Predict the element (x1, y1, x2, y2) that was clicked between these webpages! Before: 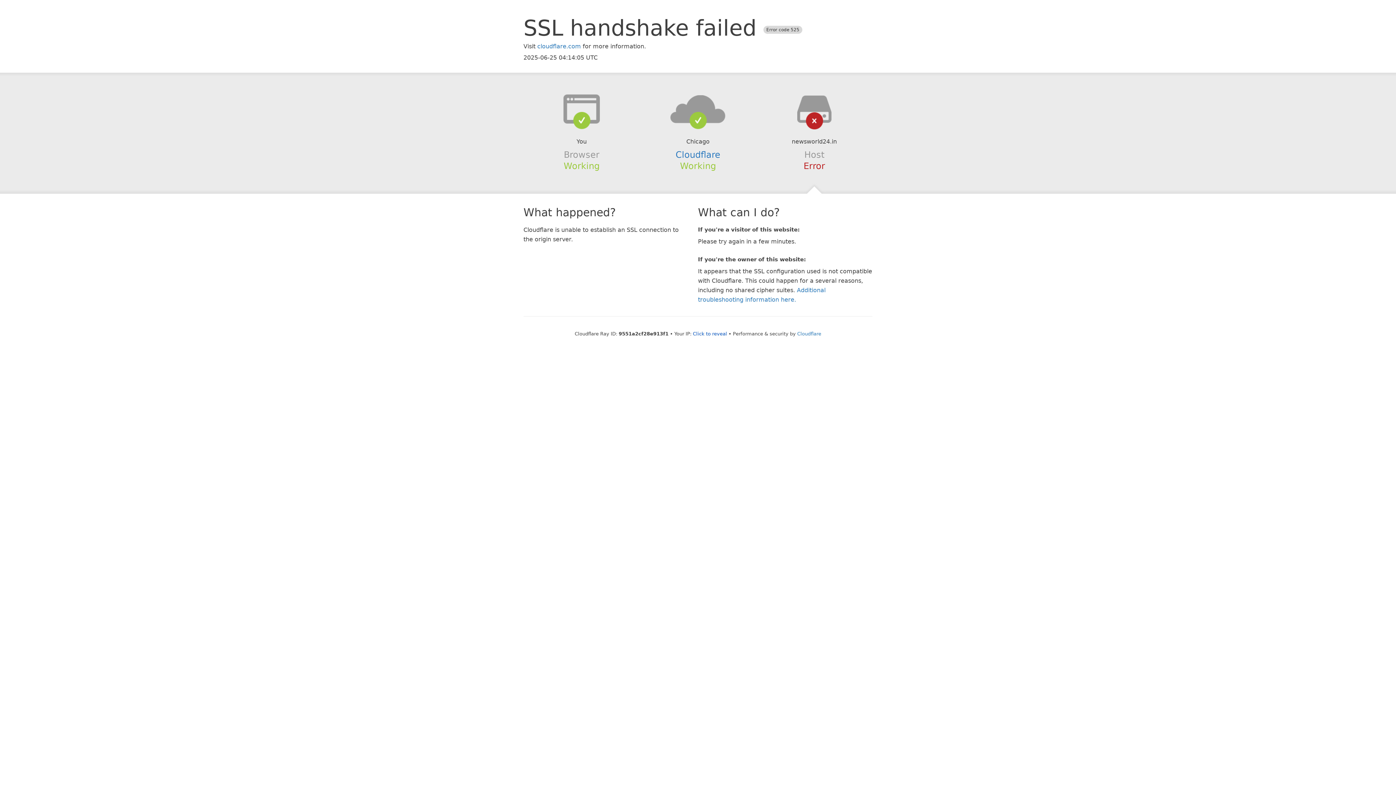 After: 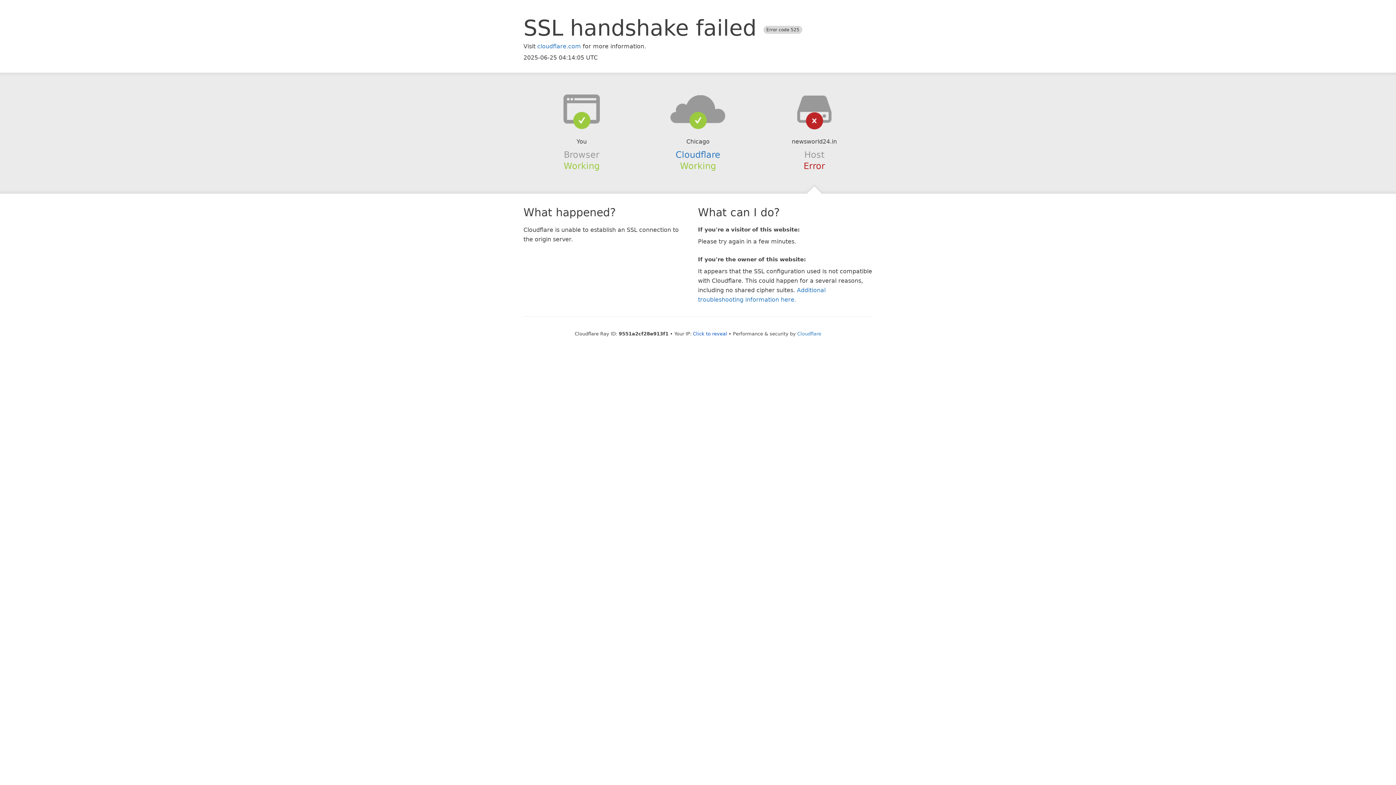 Action: bbox: (639, 94, 756, 123)